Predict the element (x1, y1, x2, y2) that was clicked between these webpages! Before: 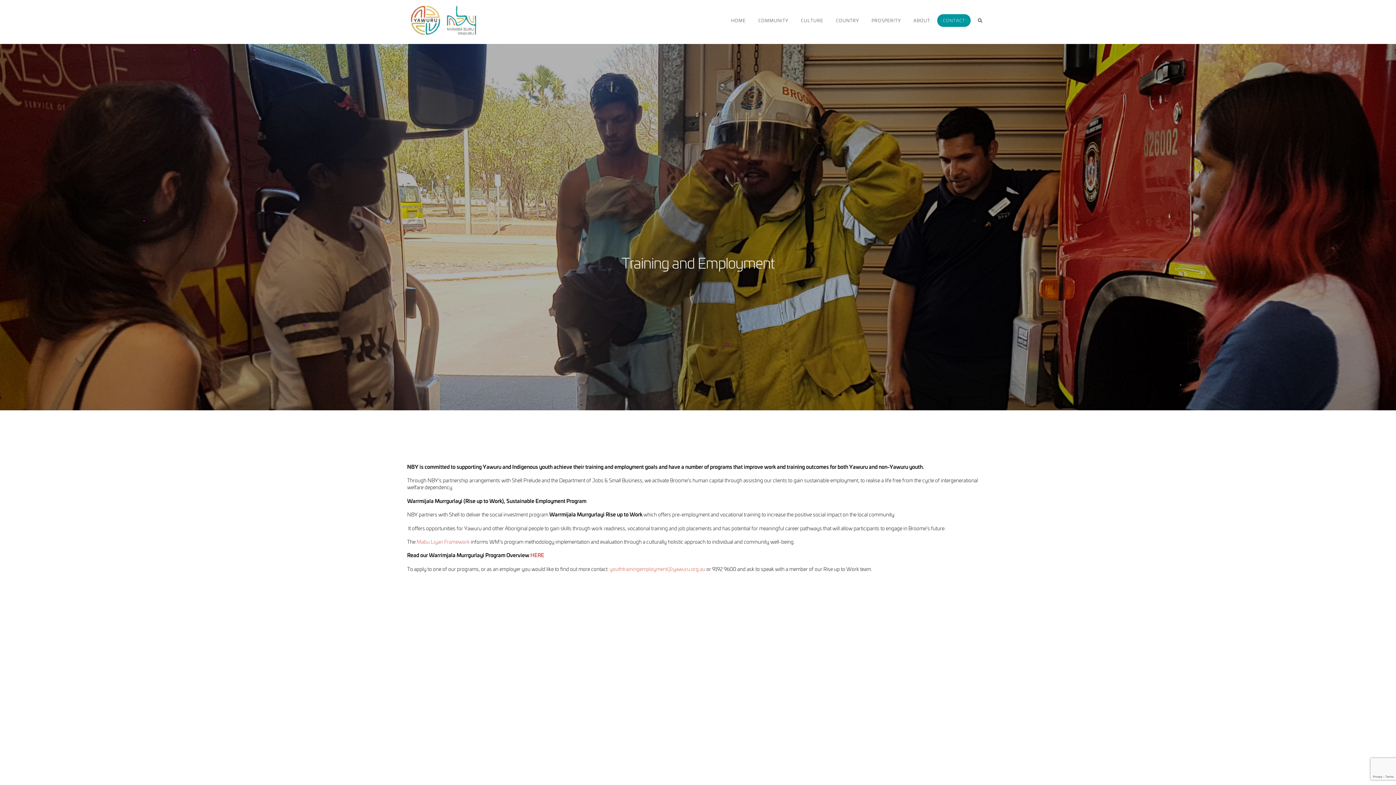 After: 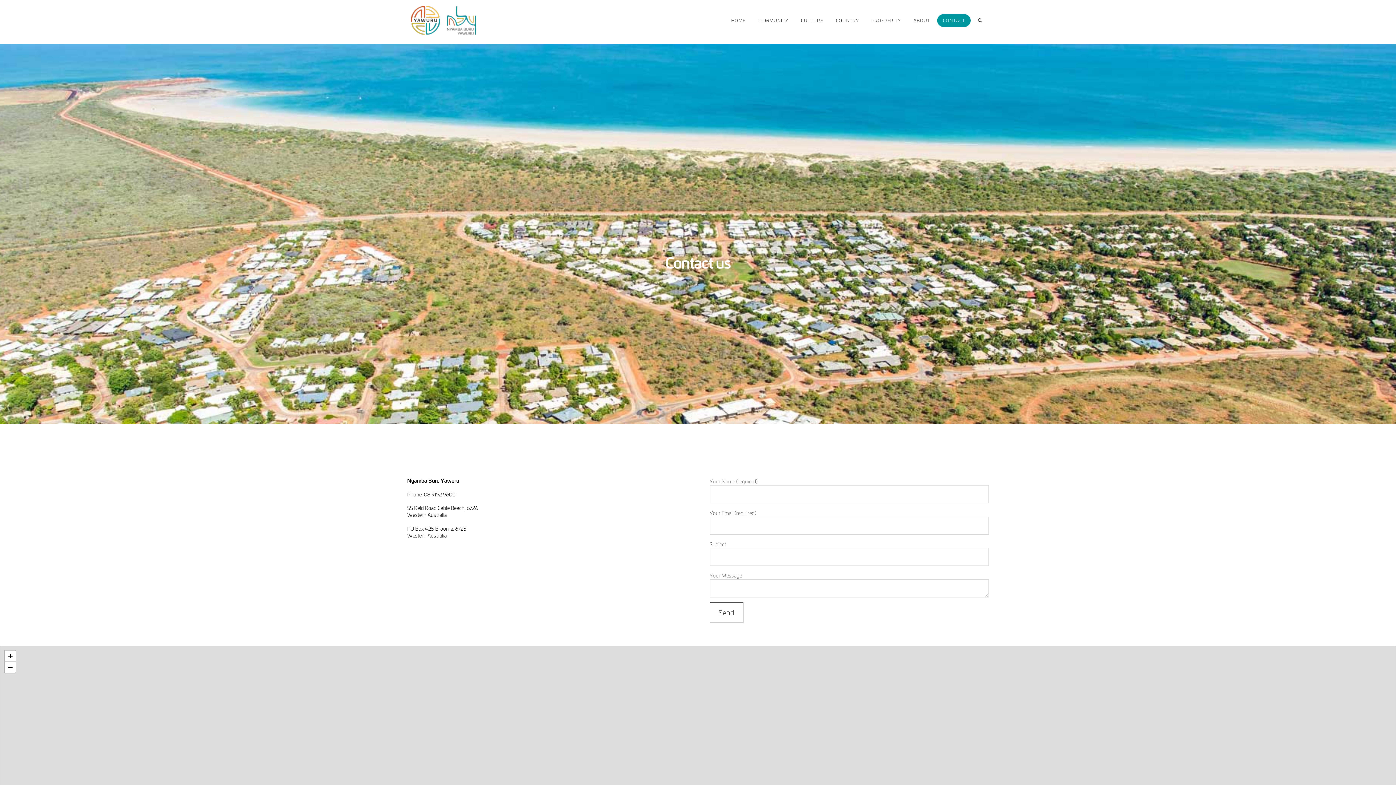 Action: label: CONTACT bbox: (936, 0, 971, 43)